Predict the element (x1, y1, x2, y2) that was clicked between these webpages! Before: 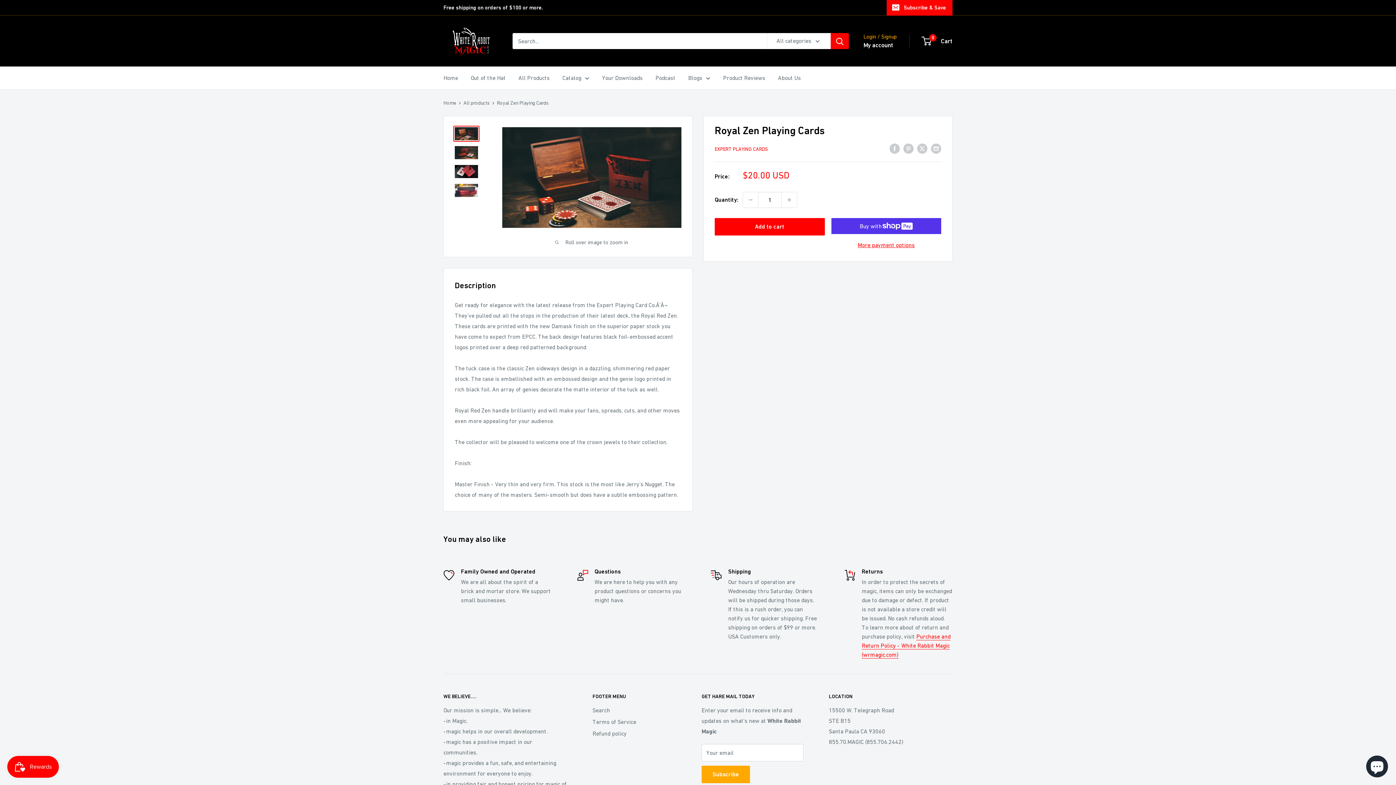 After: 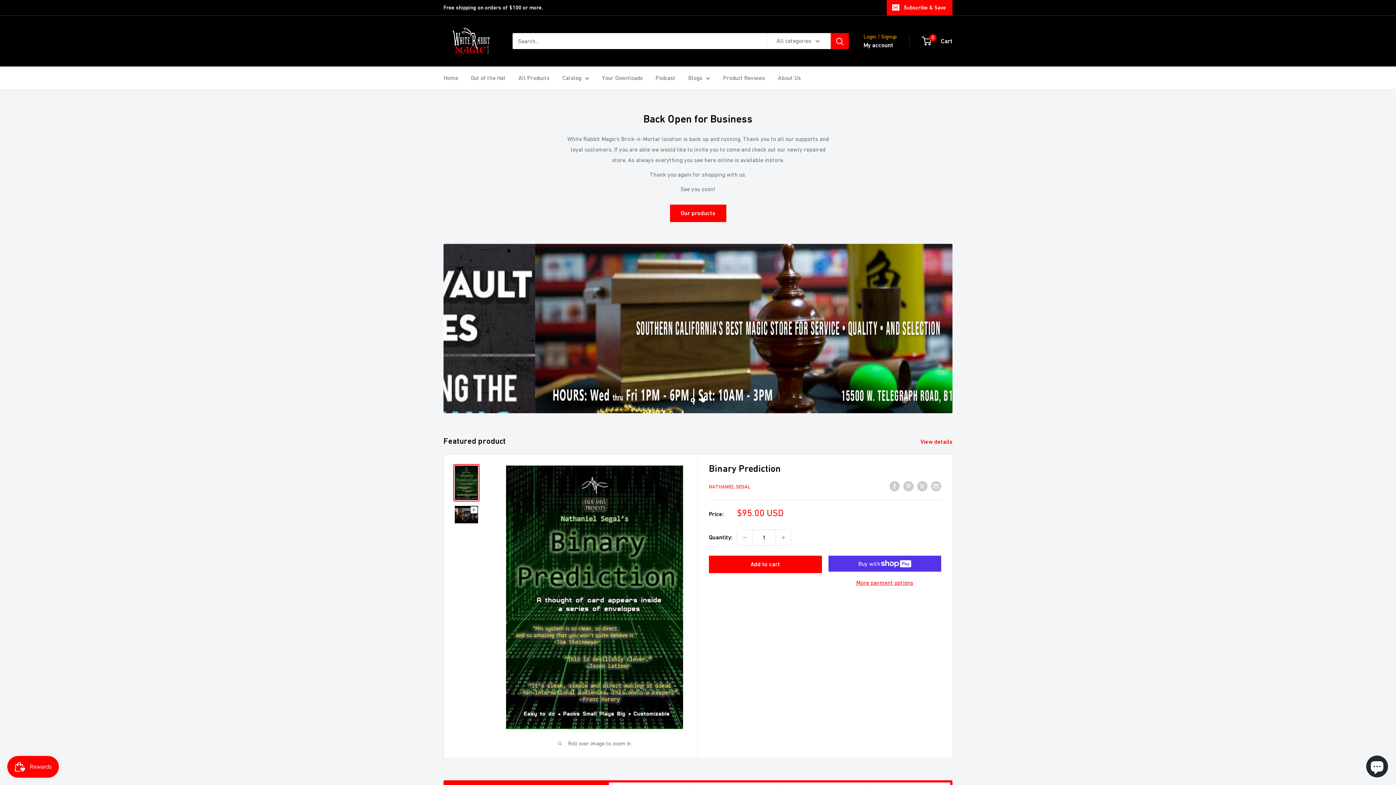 Action: bbox: (443, 100, 456, 105) label: Home